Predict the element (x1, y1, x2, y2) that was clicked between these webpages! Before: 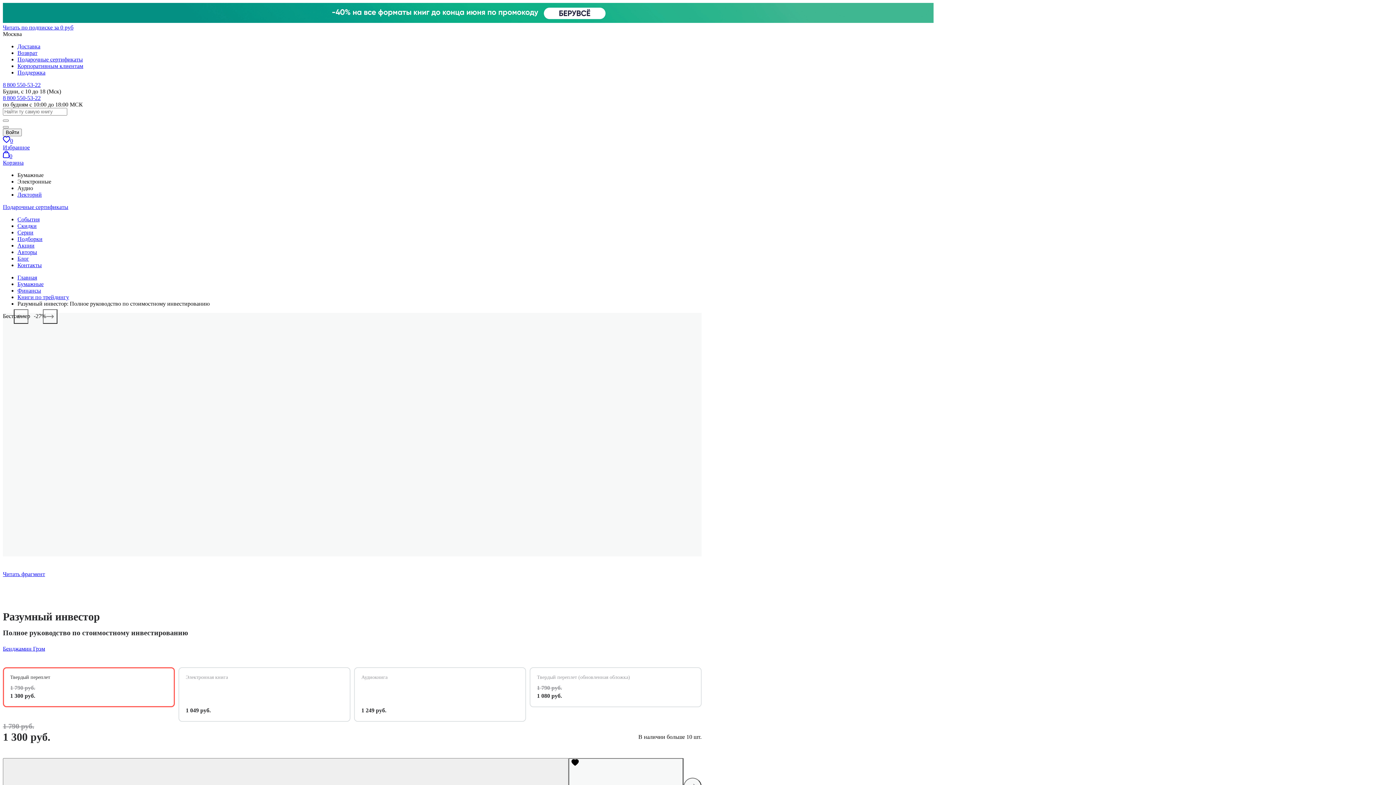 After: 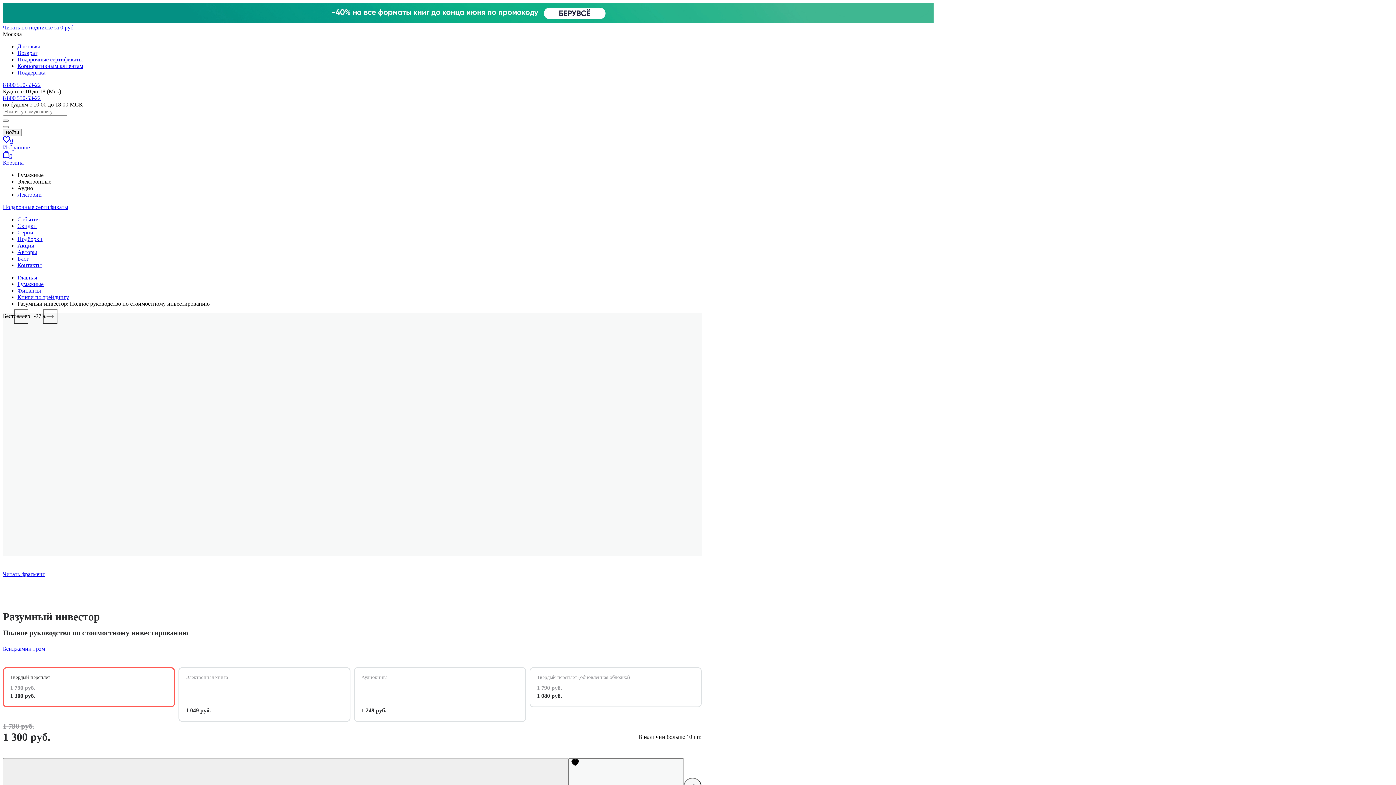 Action: bbox: (2, 17, 933, 23)